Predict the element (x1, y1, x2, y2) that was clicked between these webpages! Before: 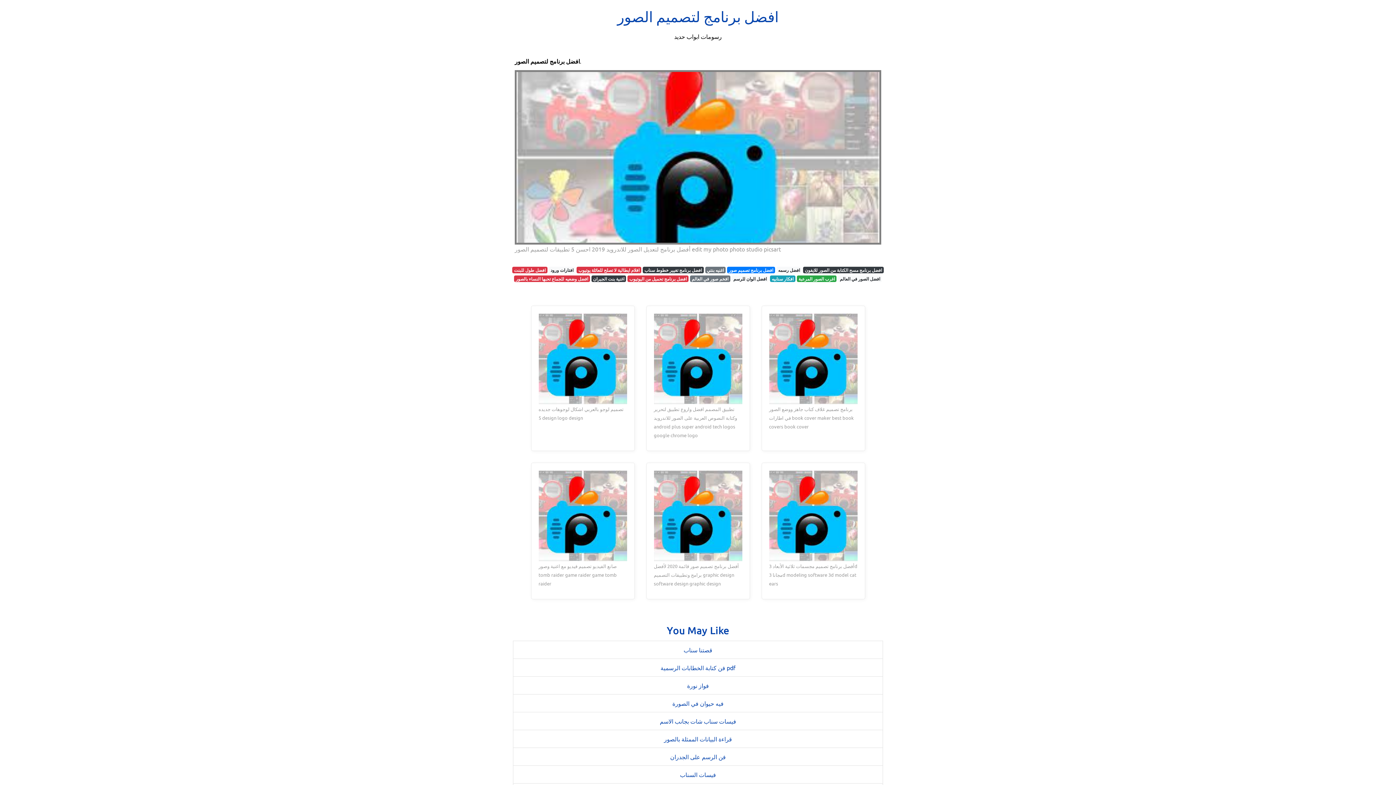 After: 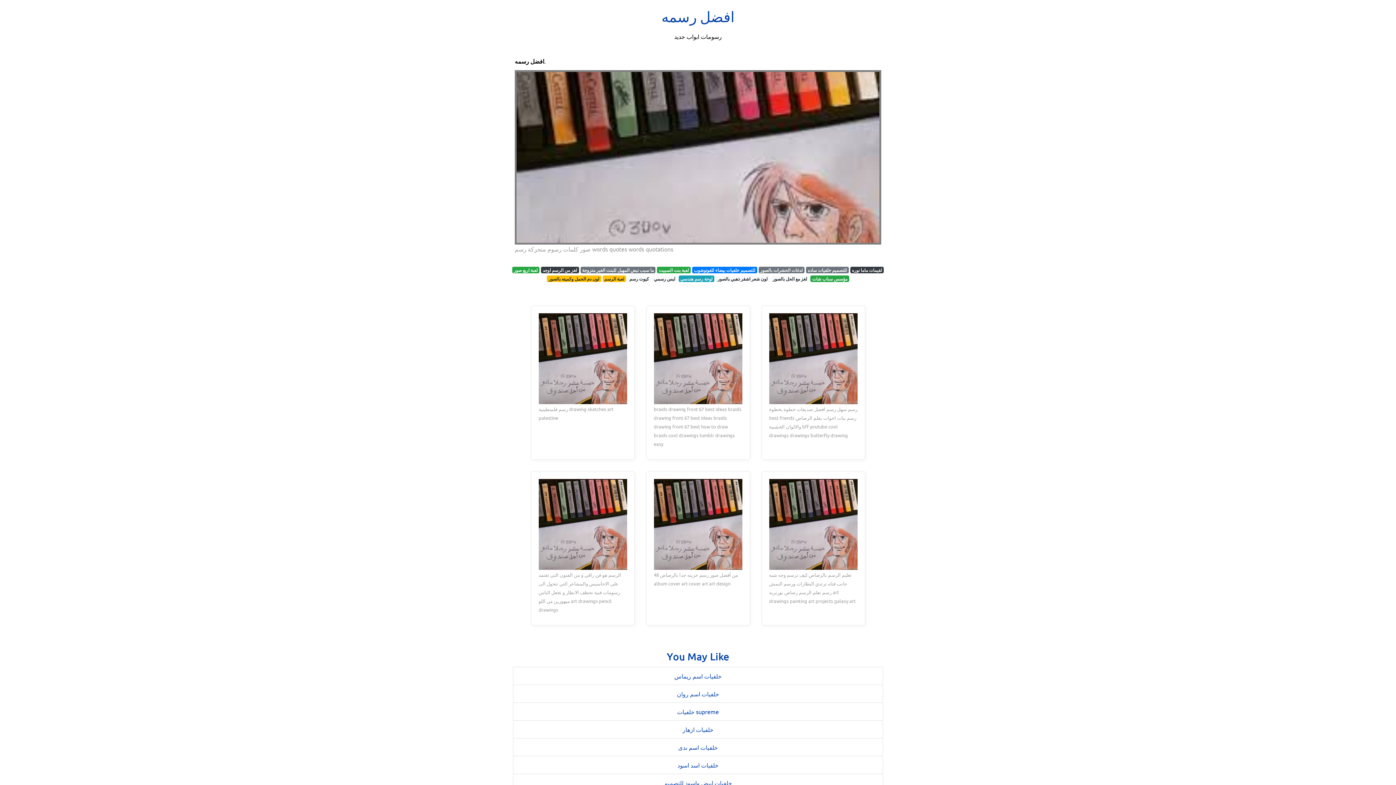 Action: label: افضل رسمه bbox: (776, 266, 801, 273)